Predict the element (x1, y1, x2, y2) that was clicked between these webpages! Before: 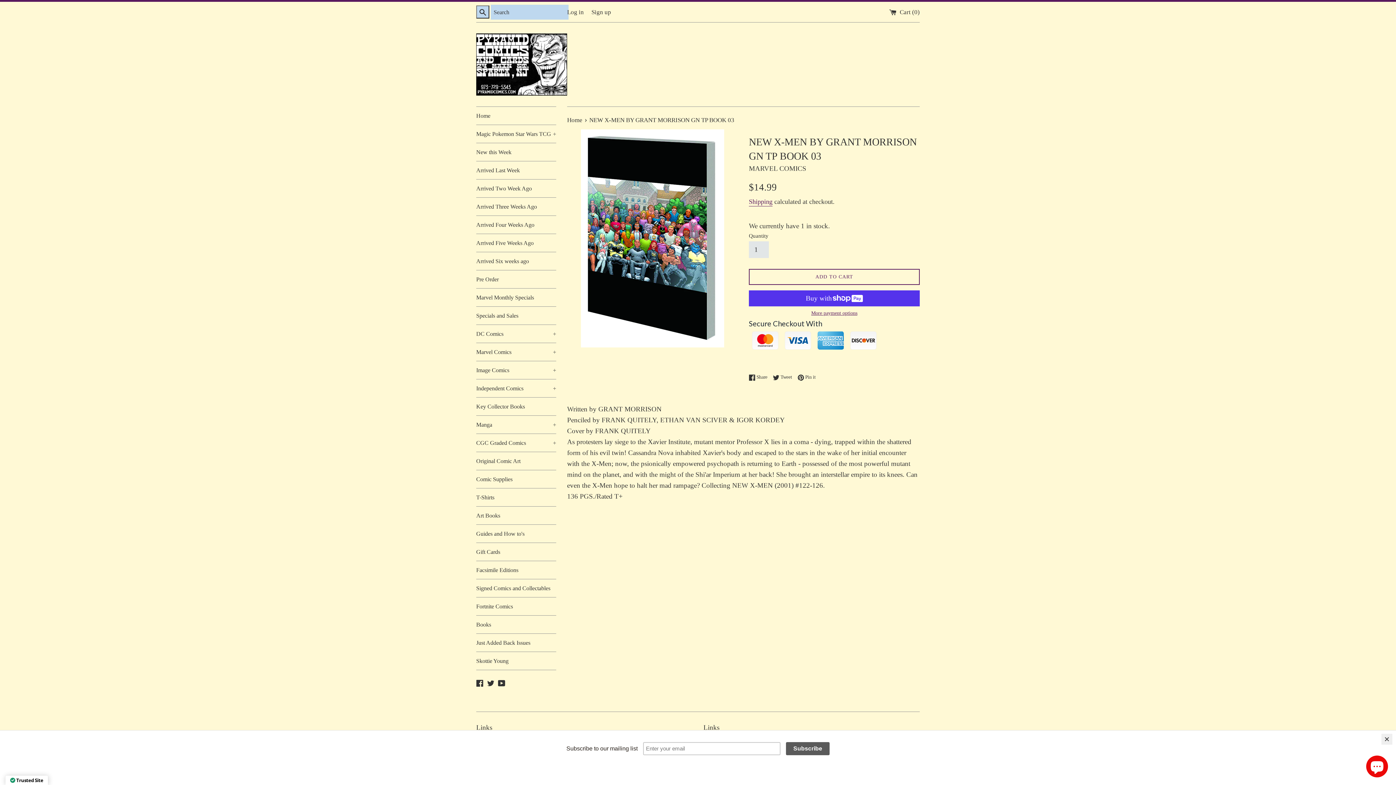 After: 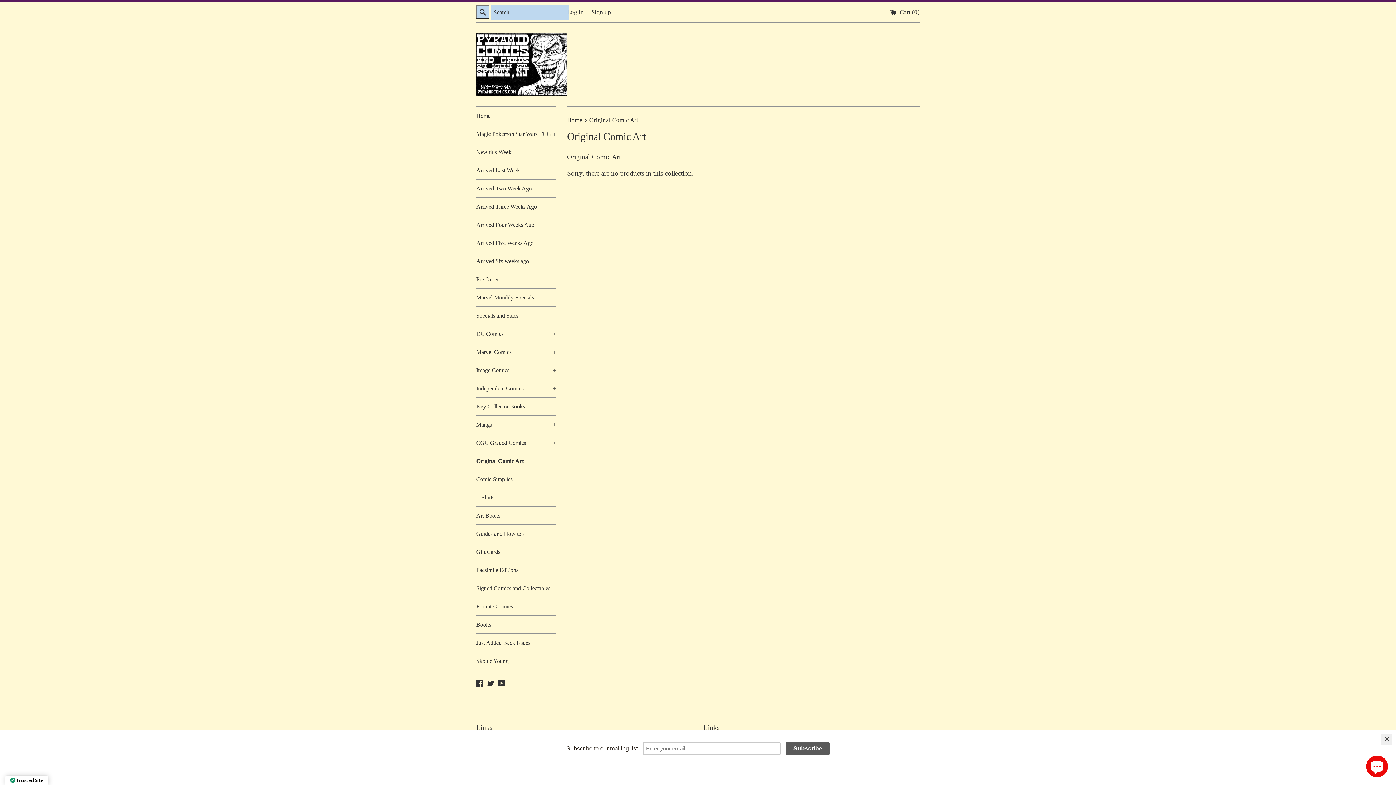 Action: label: Original Comic Art bbox: (476, 452, 556, 470)